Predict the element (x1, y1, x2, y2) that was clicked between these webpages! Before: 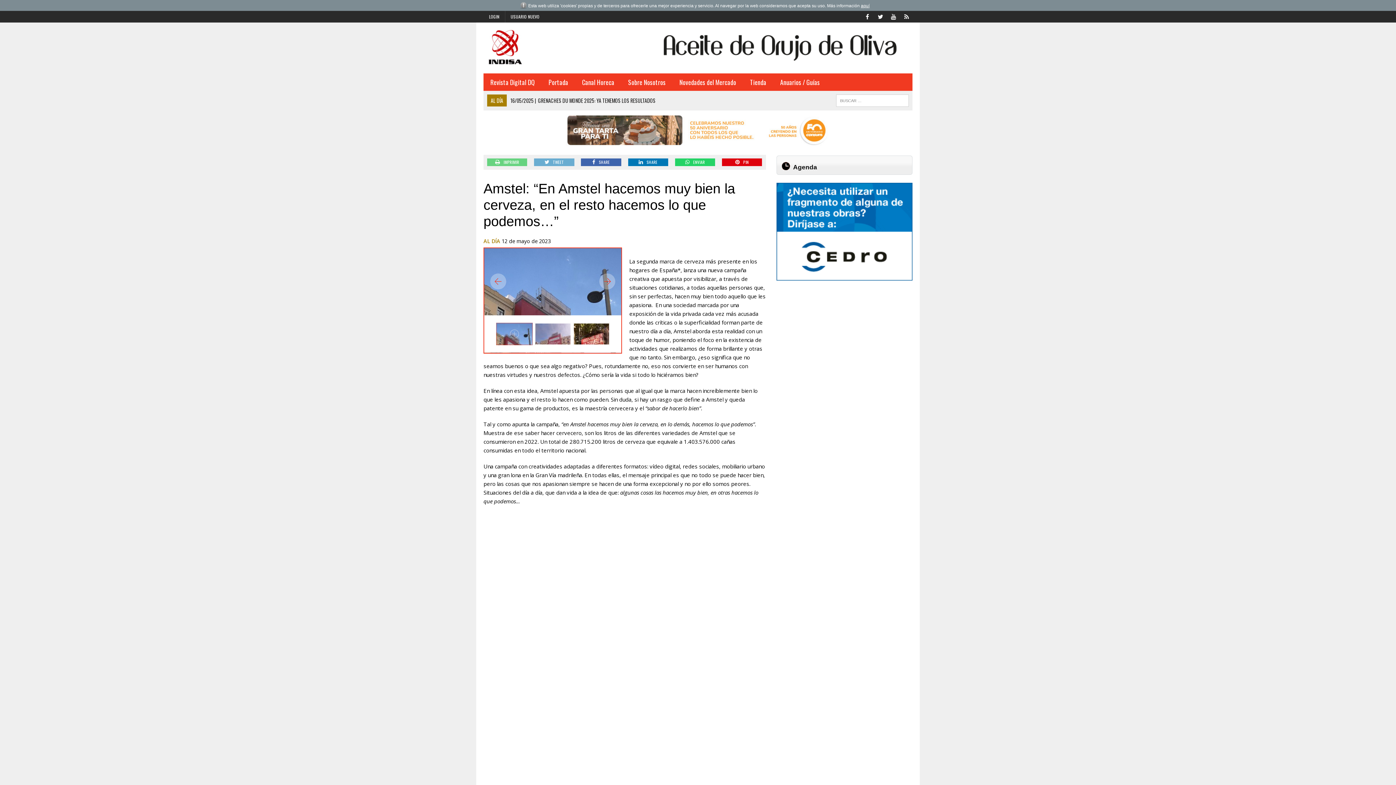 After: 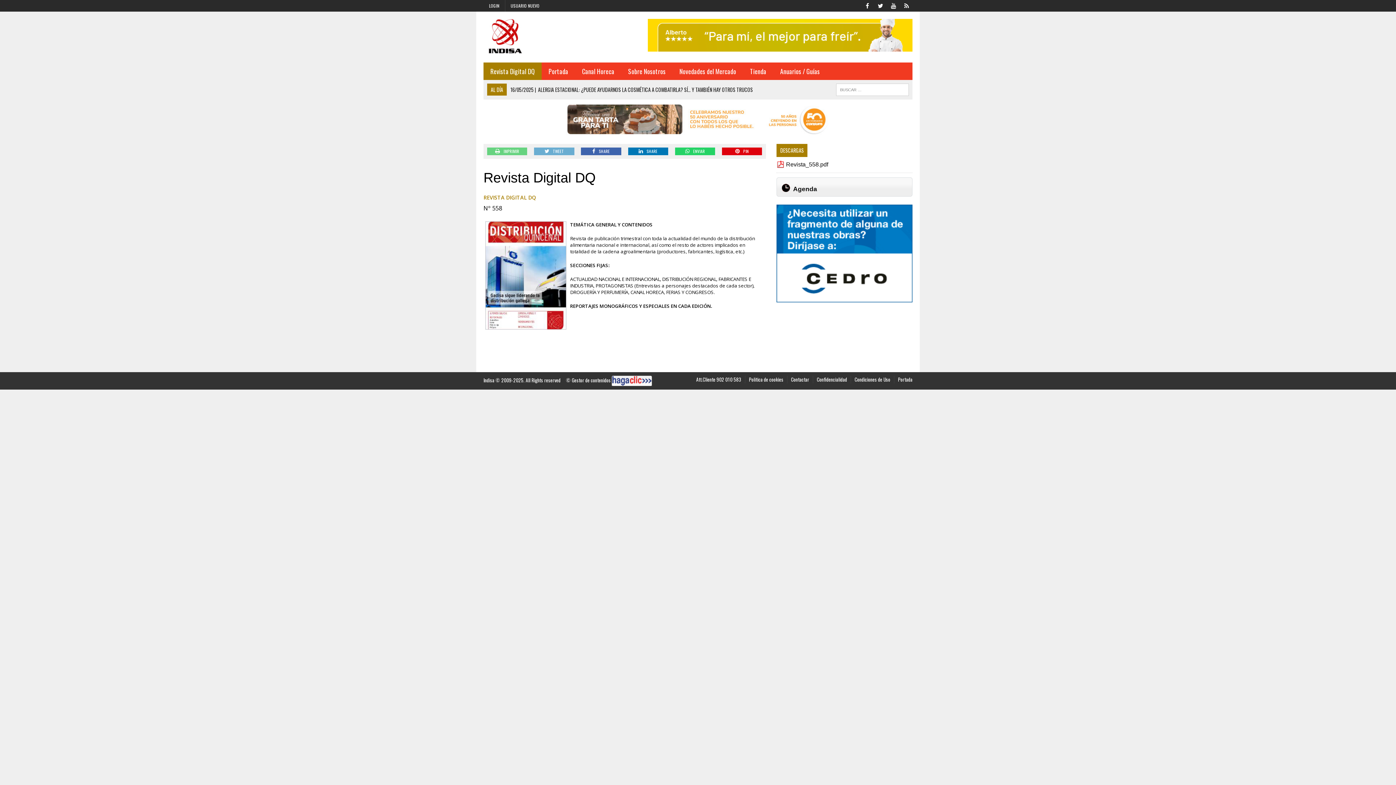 Action: bbox: (483, 73, 541, 90) label: Revista Digital DQ